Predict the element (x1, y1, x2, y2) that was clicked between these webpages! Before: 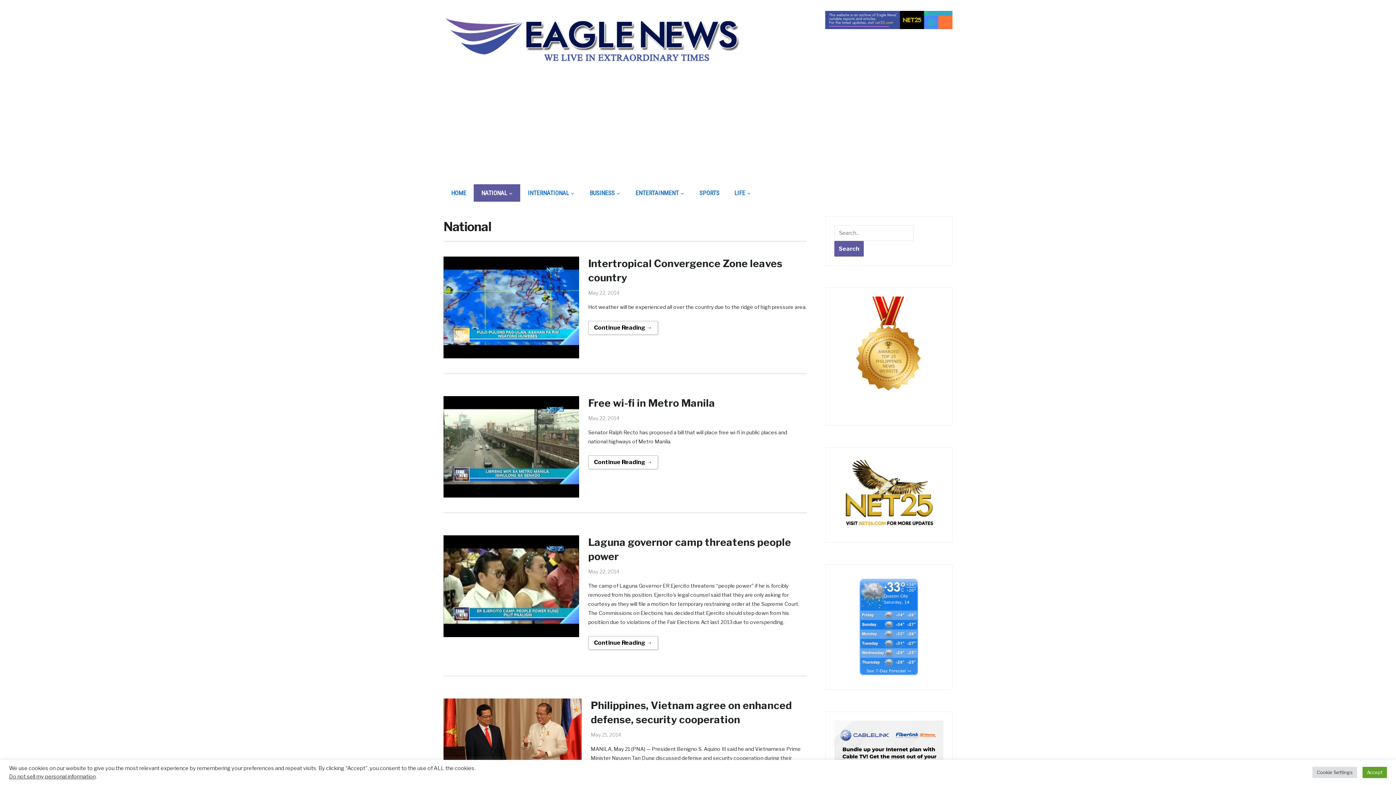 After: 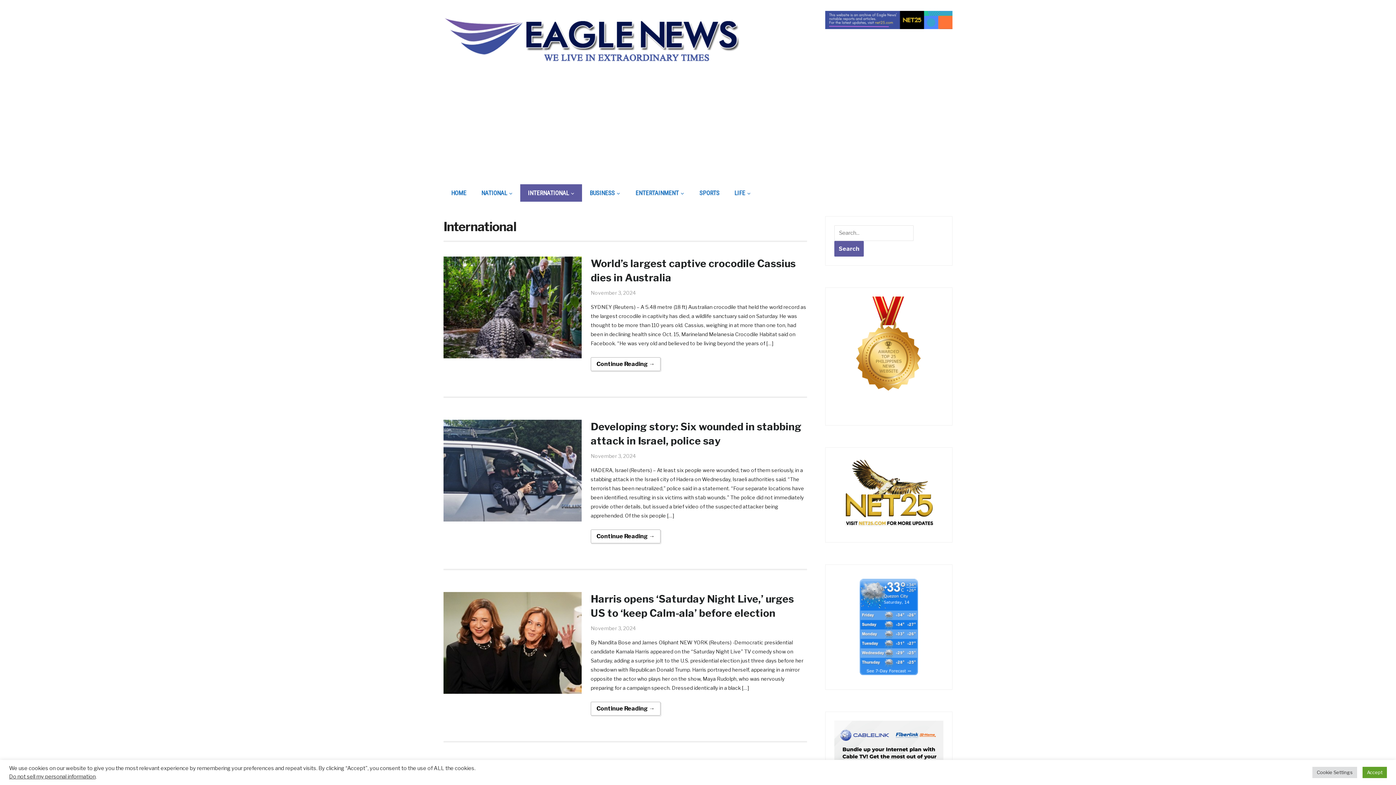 Action: bbox: (520, 184, 582, 201) label: INTERNATIONAL